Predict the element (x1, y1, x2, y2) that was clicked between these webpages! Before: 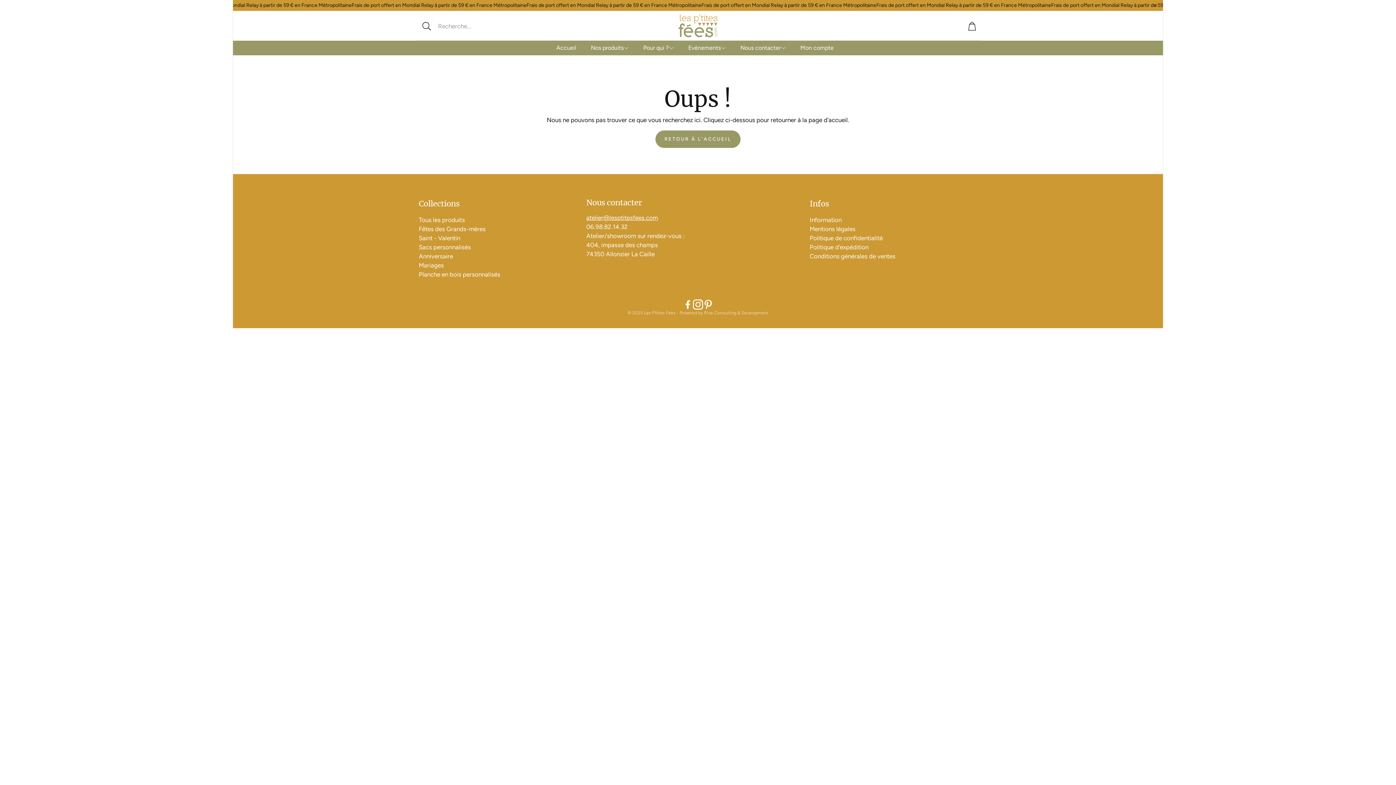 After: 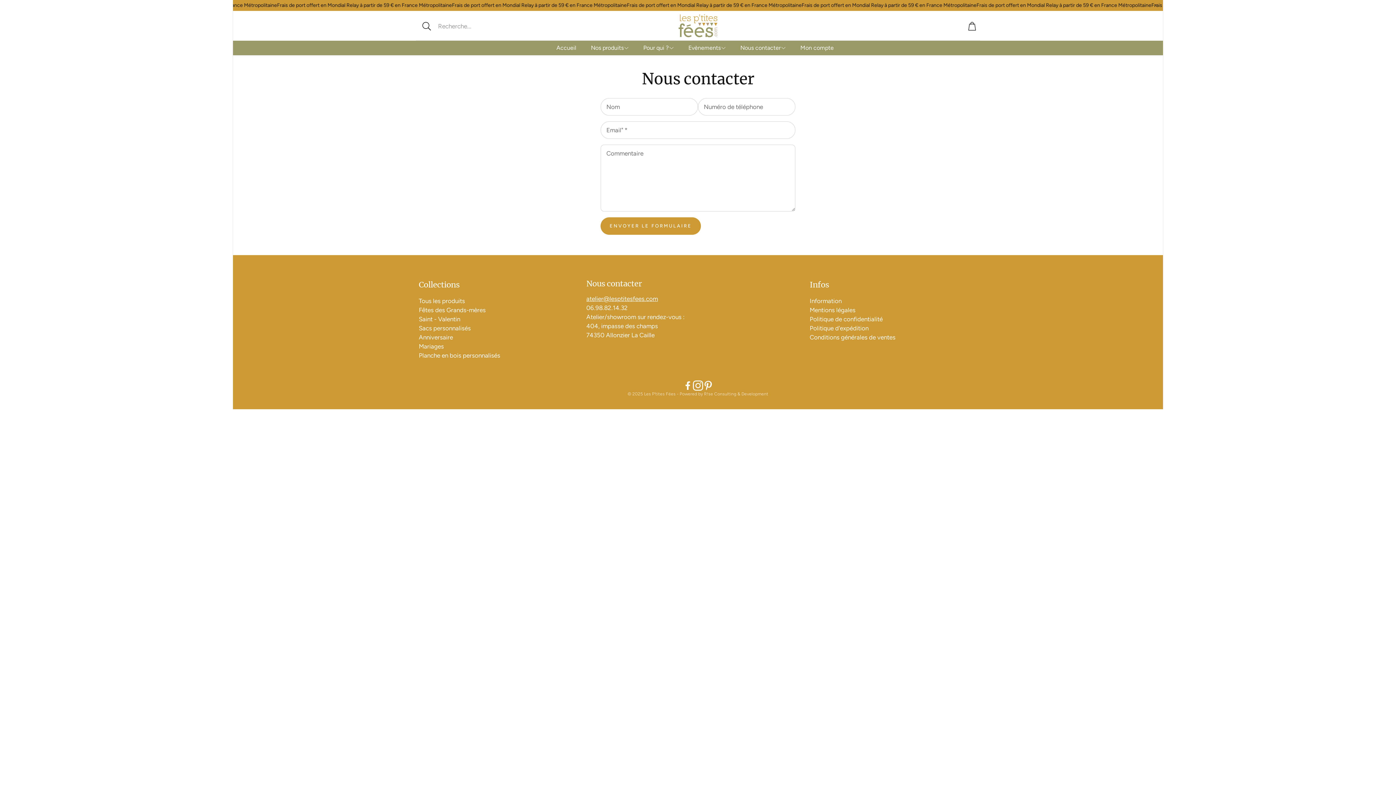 Action: label: atelier@lesptitesfees.com bbox: (586, 214, 658, 221)